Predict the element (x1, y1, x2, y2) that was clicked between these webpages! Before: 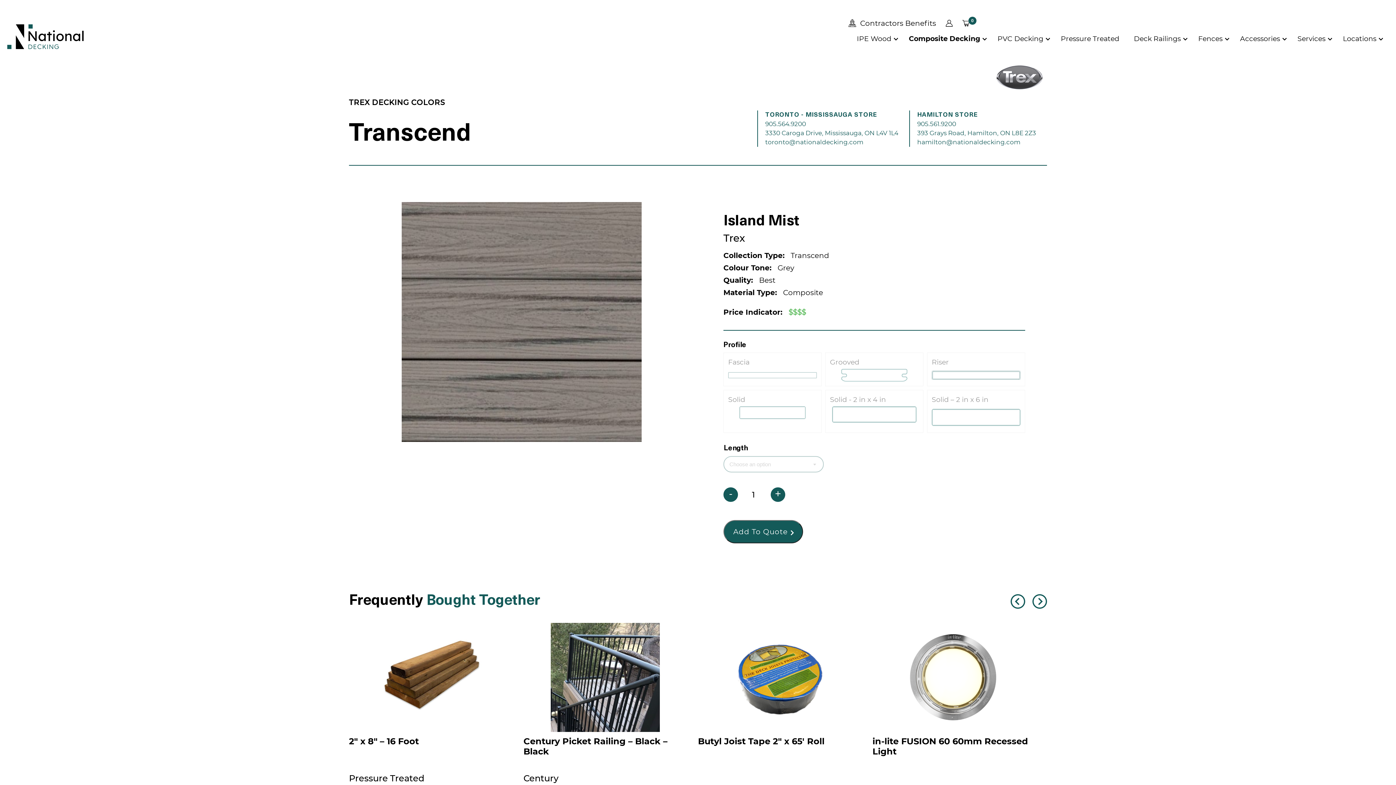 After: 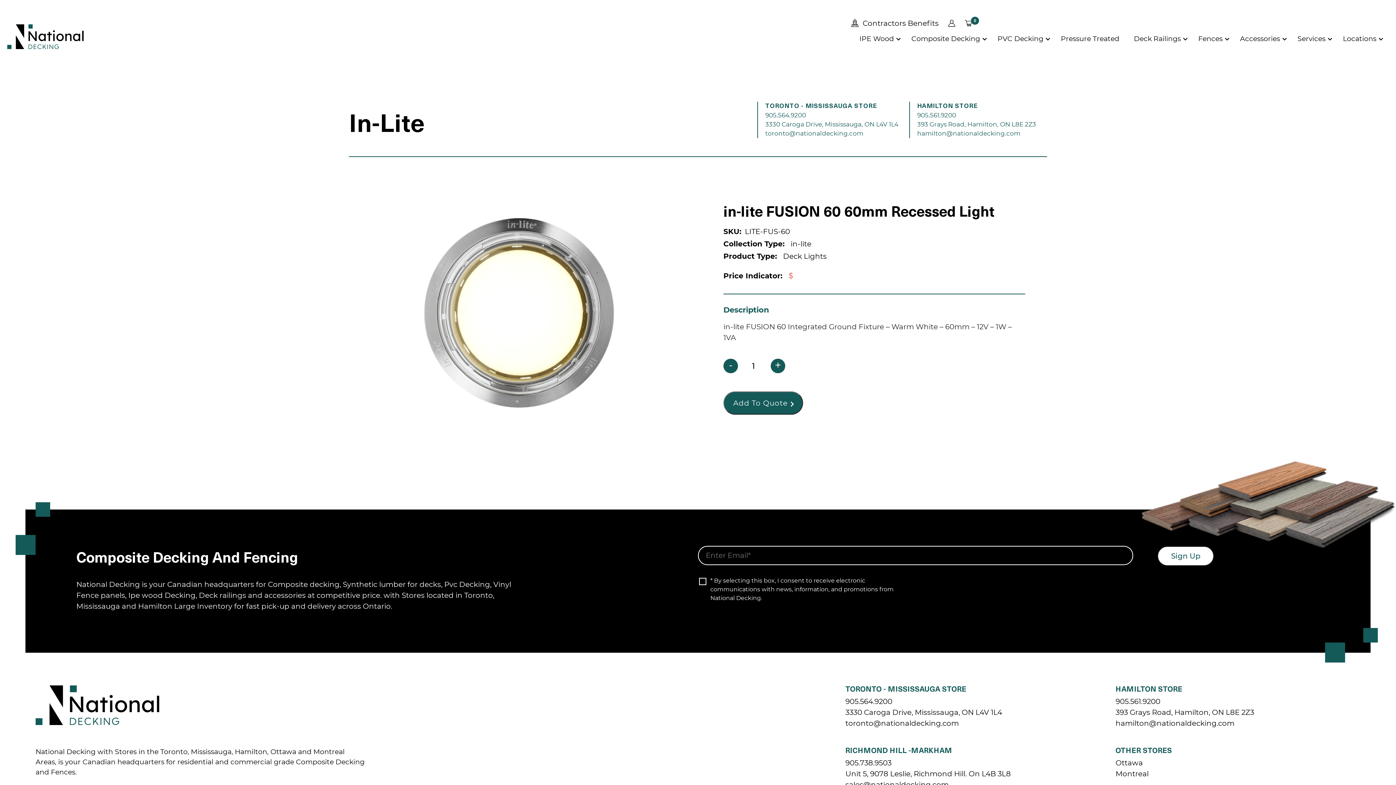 Action: bbox: (872, 623, 1036, 732)